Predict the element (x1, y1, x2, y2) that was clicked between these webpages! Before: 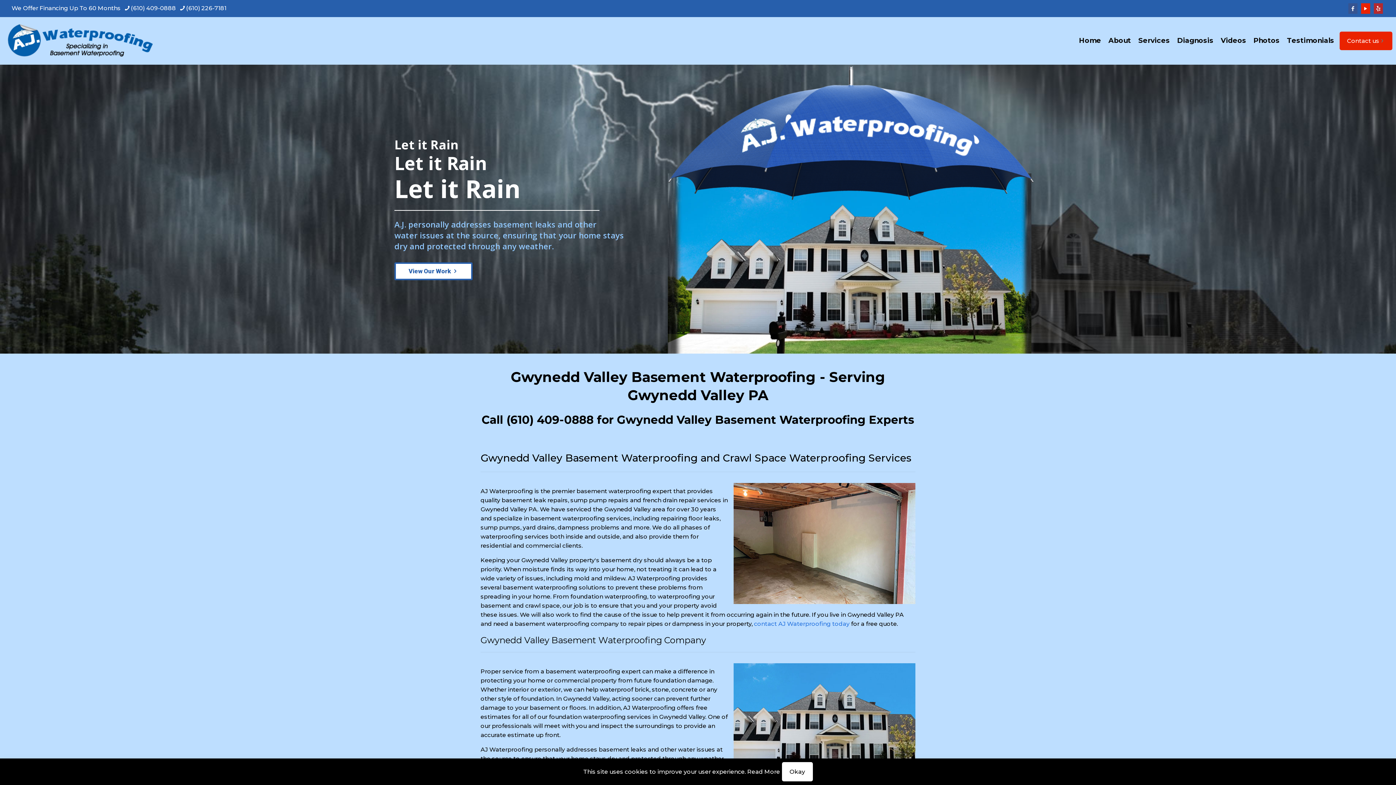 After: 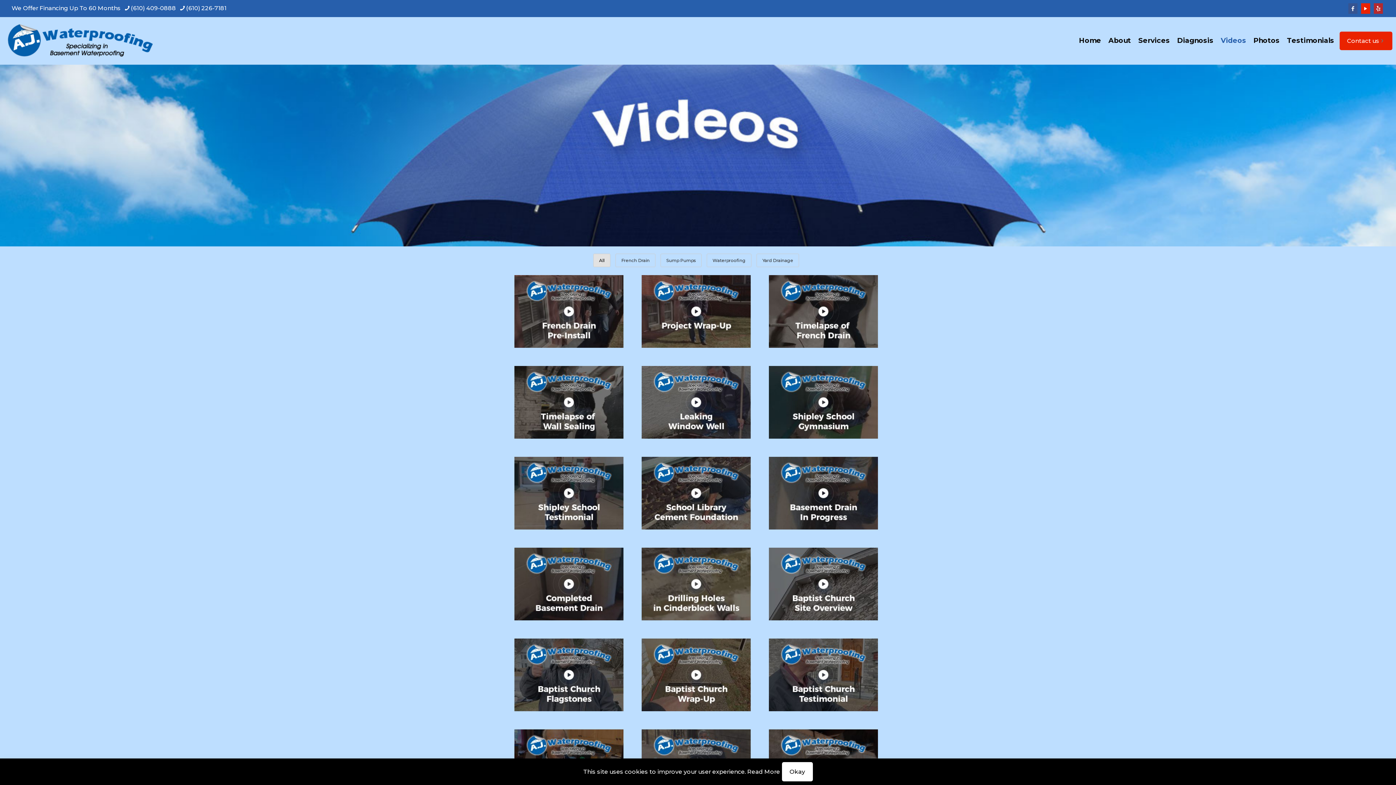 Action: label: Videos bbox: (1217, 17, 1250, 64)